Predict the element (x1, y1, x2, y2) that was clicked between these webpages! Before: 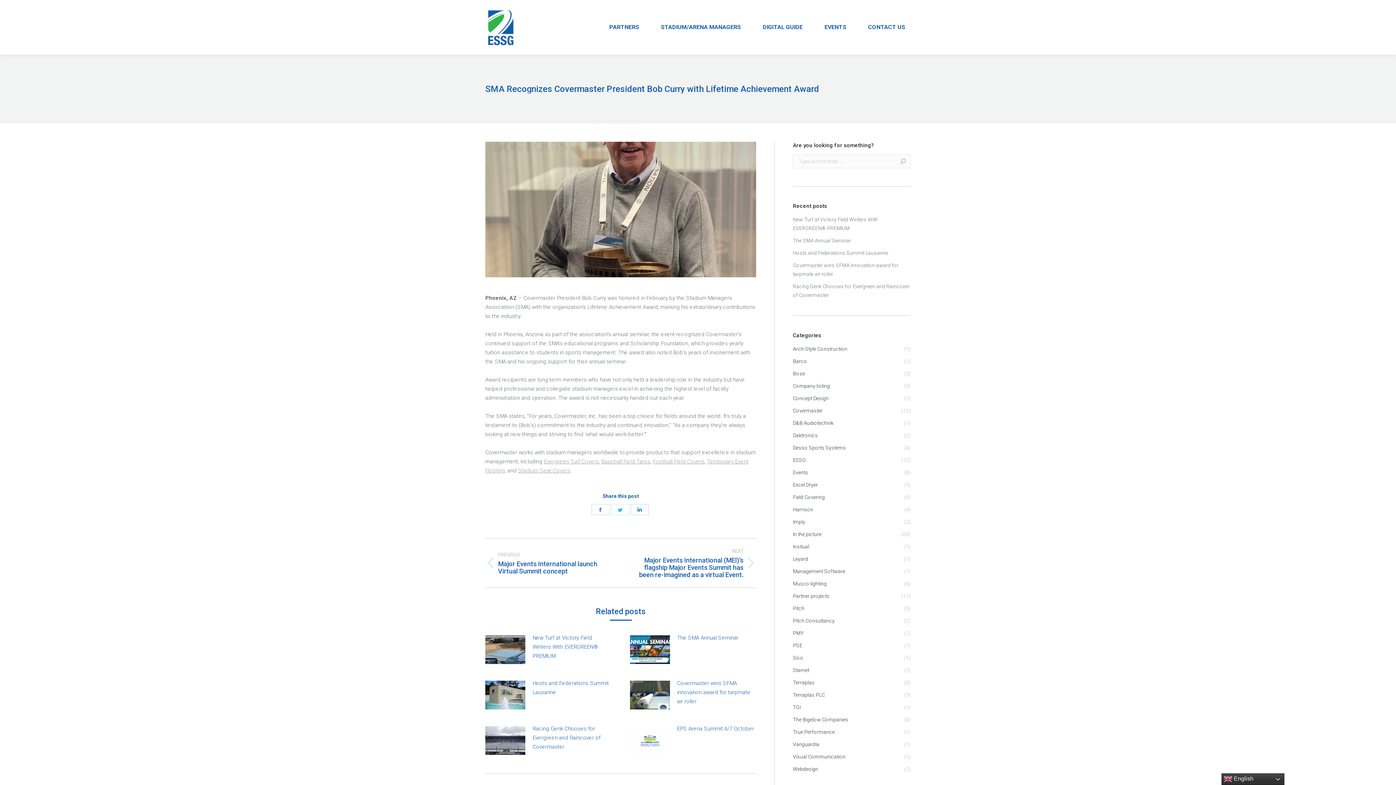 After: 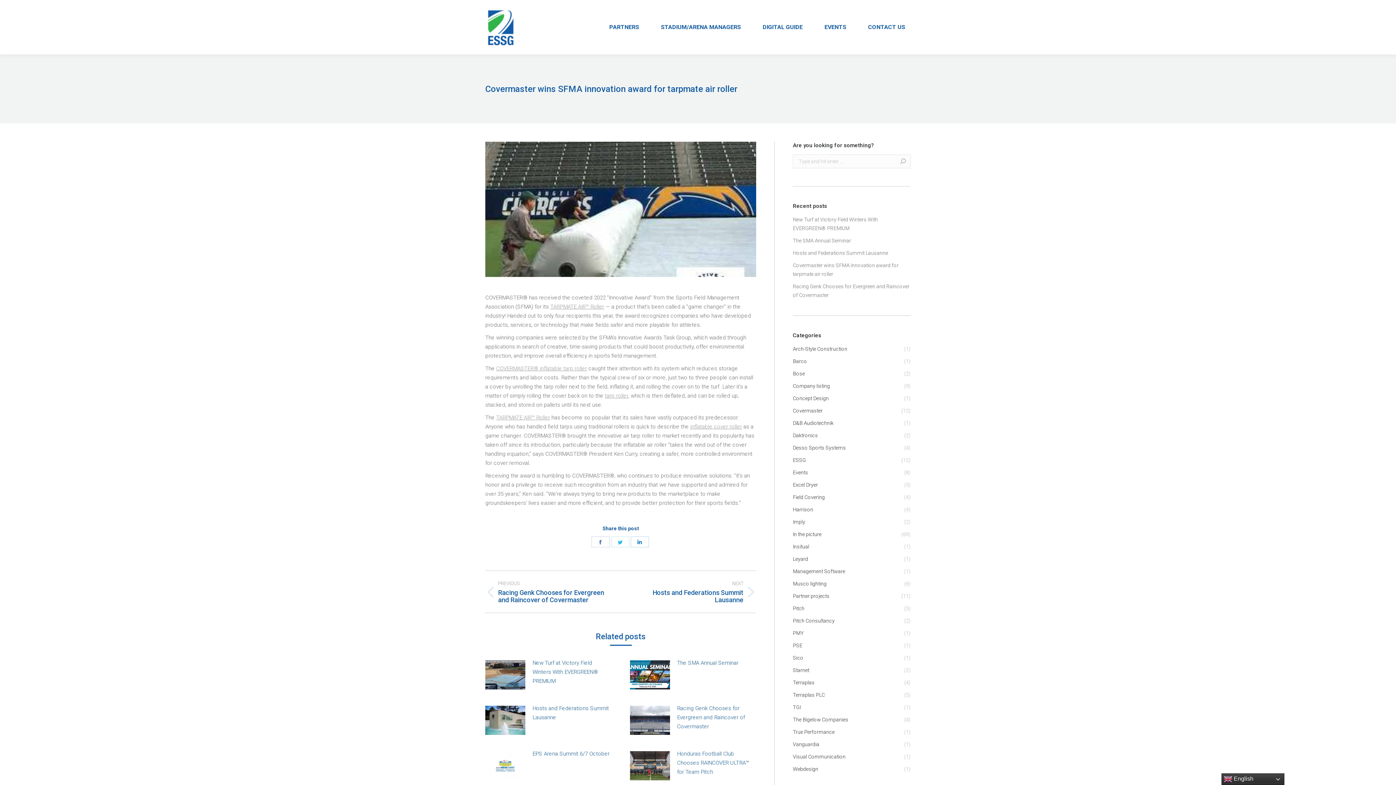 Action: bbox: (793, 261, 910, 278) label: Covermaster wins SFMA innovation award for tarpmate air roller